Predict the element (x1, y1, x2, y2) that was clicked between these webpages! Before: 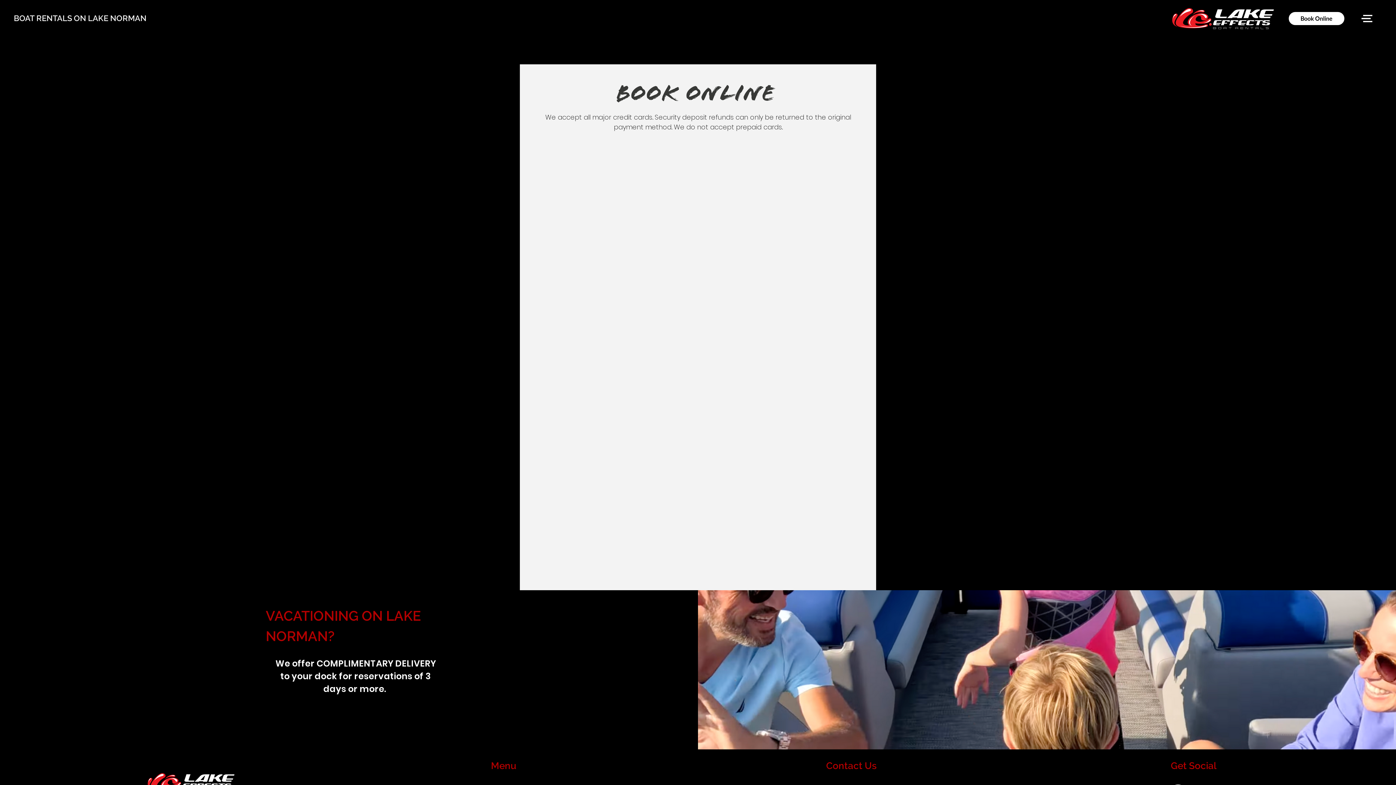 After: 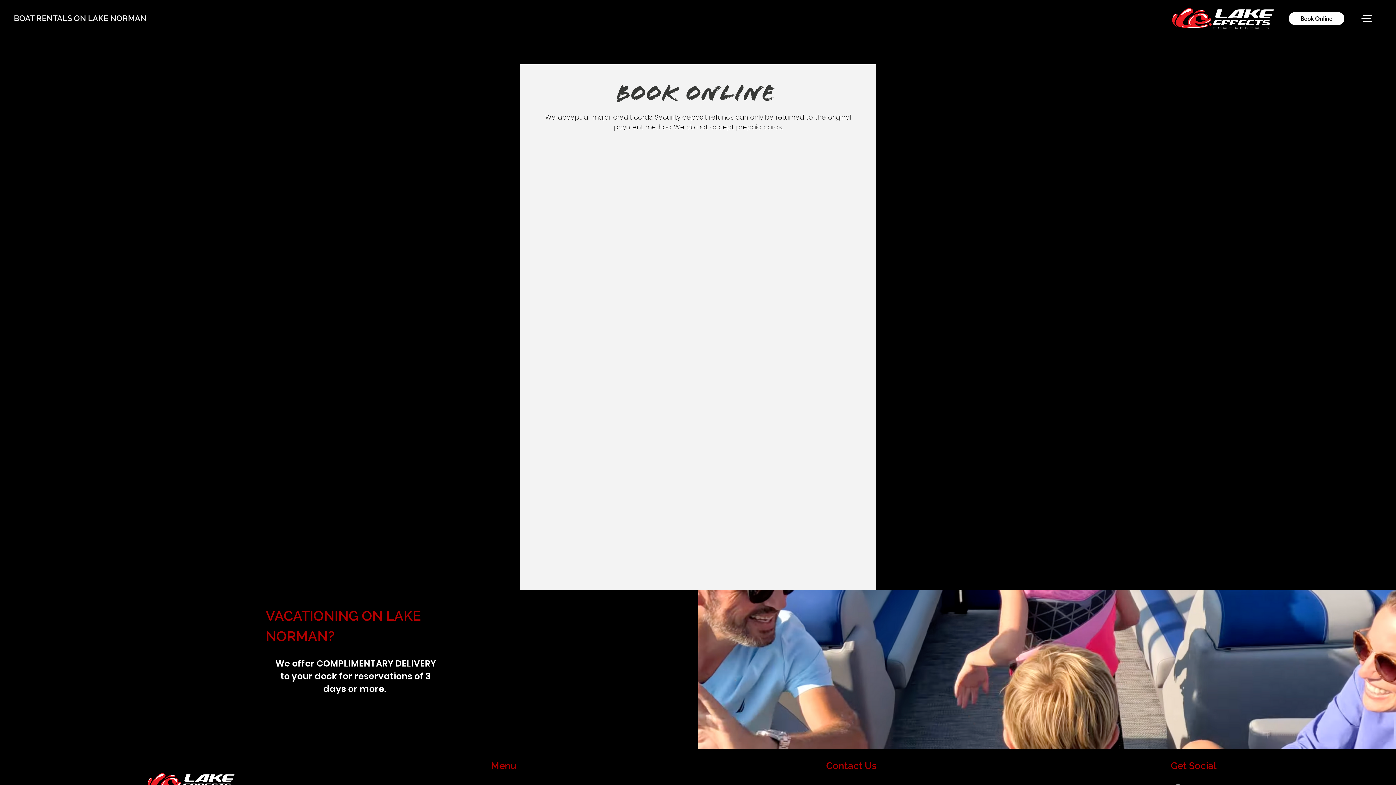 Action: bbox: (1361, 14, 1372, 22)